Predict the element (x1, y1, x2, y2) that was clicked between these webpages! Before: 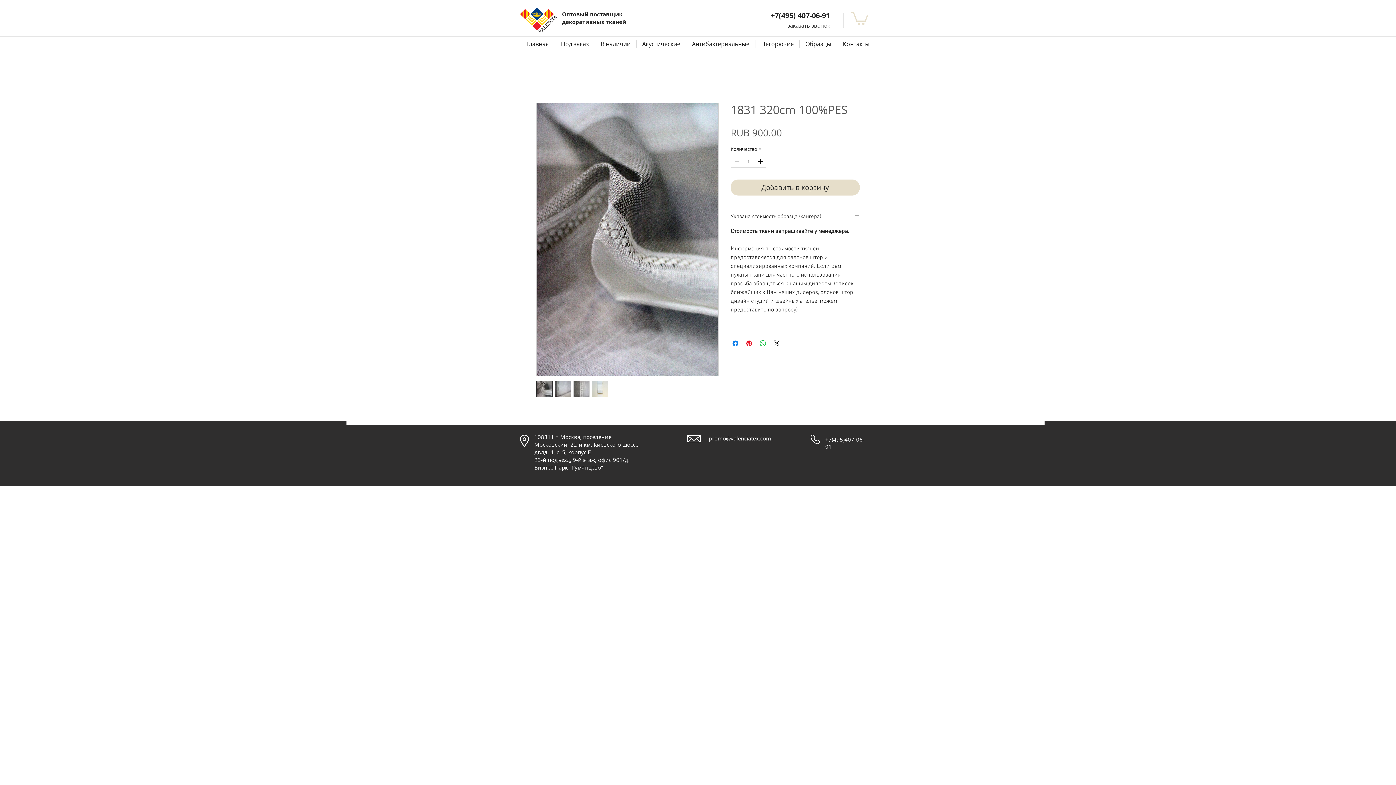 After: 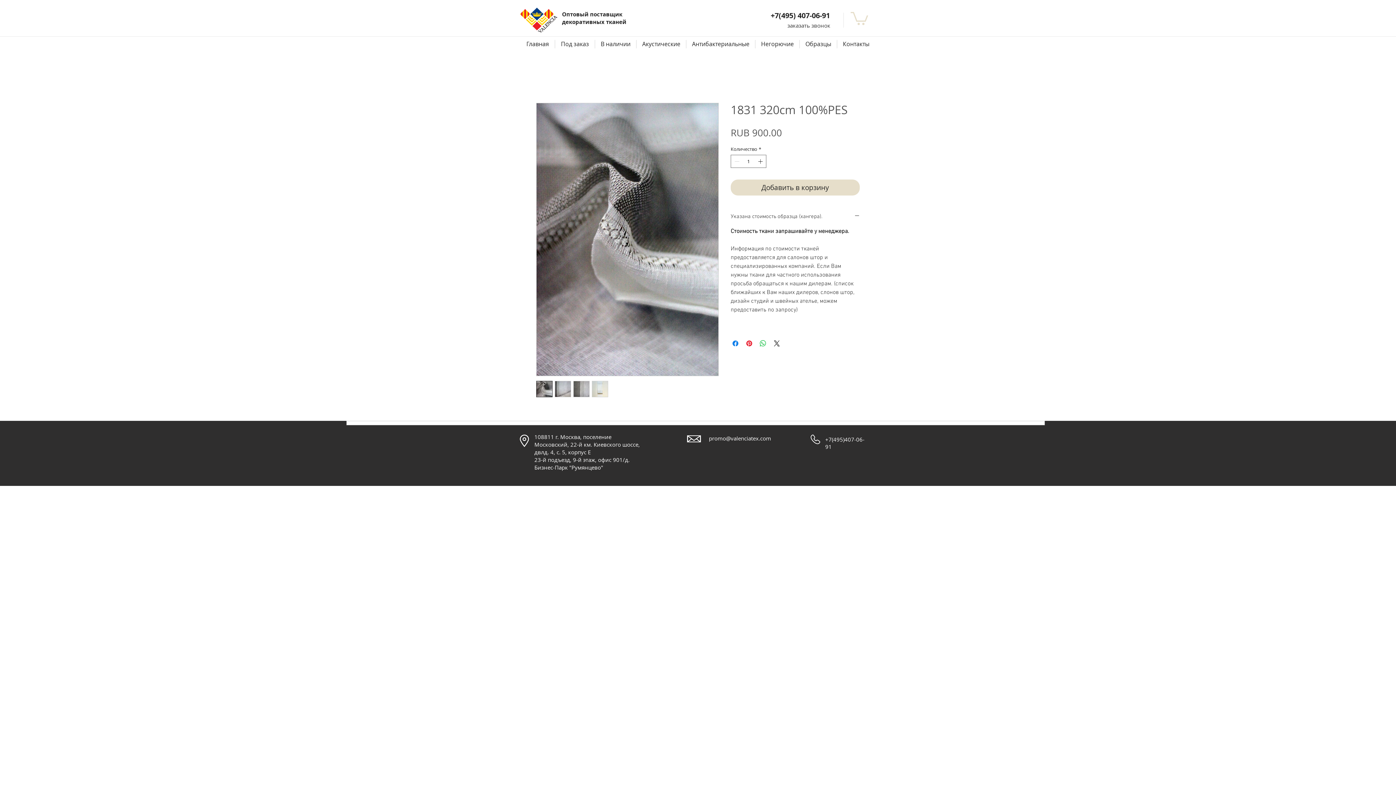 Action: bbox: (810, 434, 820, 444)